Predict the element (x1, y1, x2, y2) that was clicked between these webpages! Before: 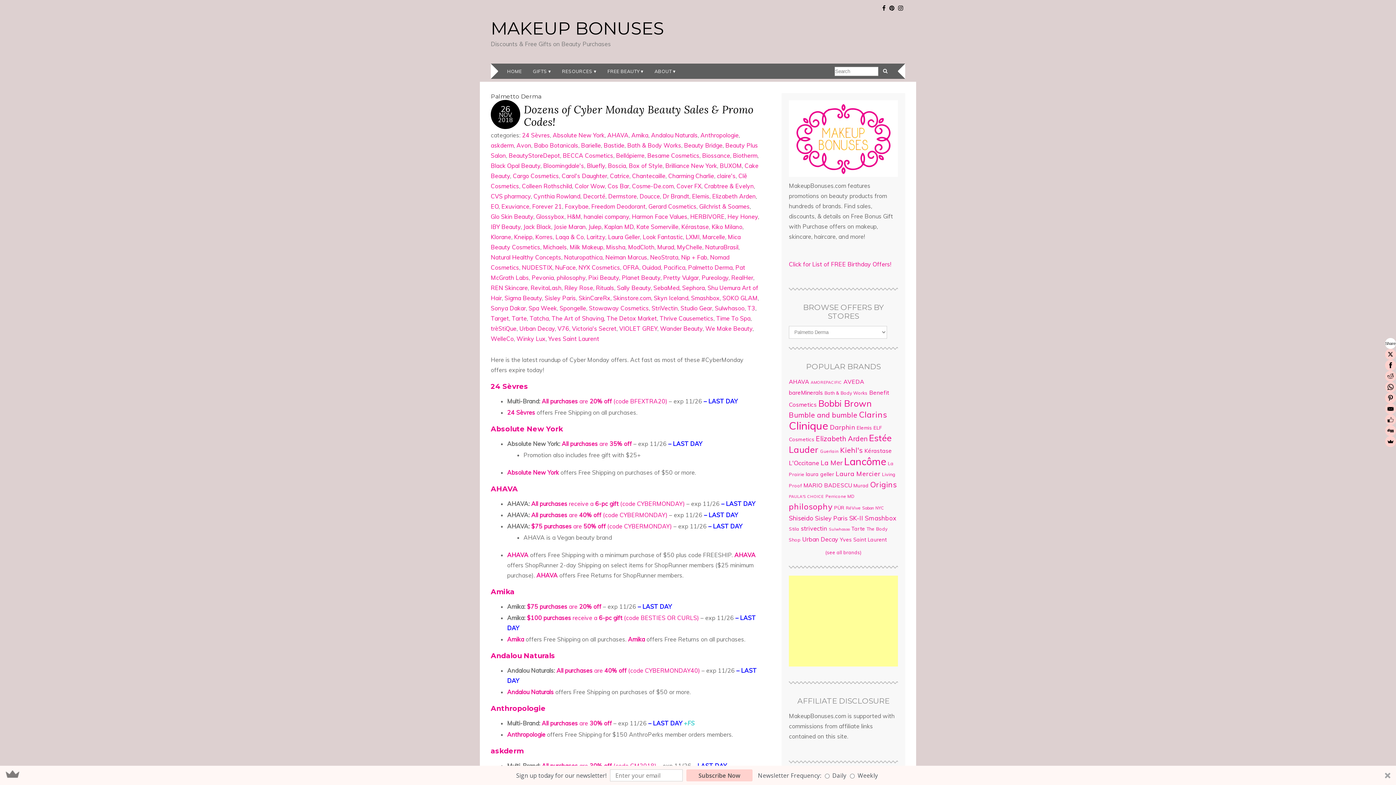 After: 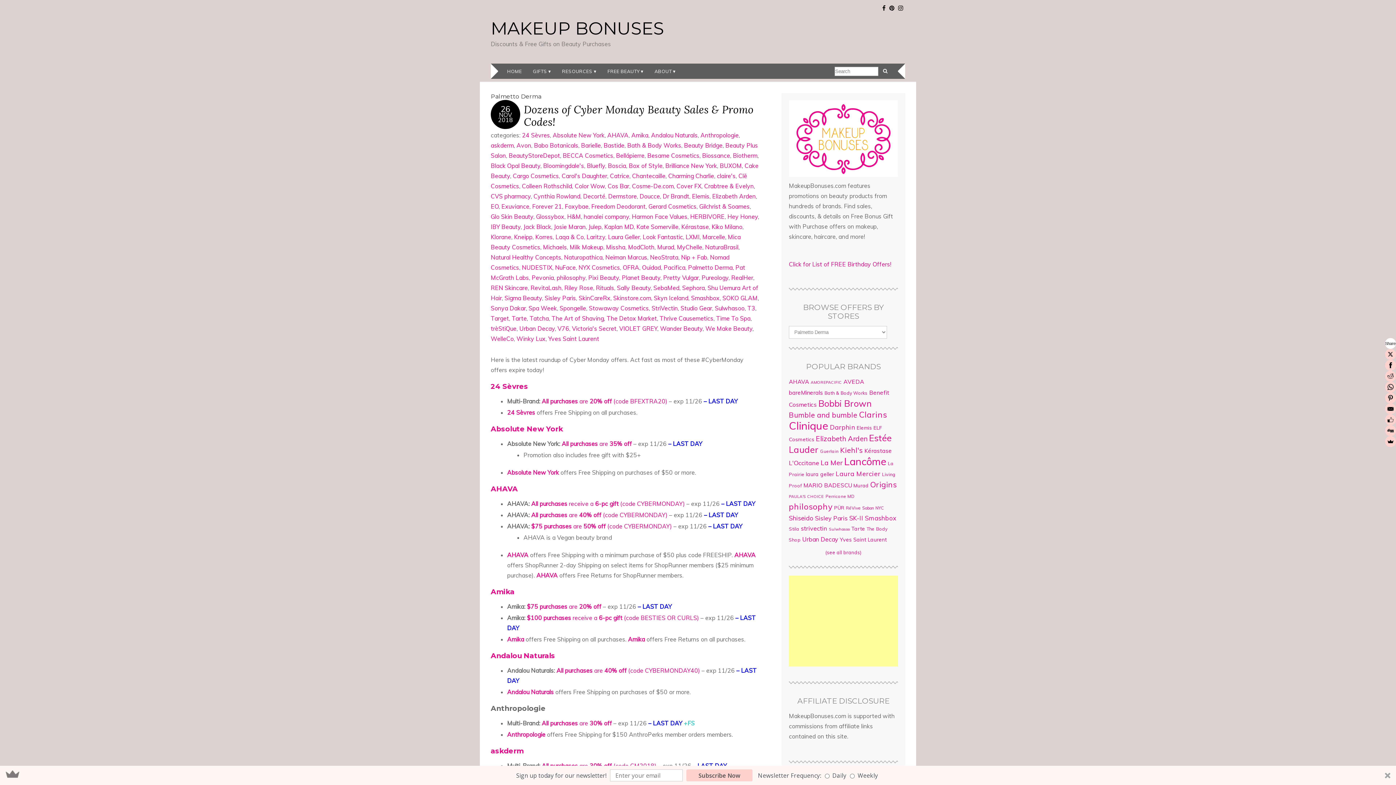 Action: bbox: (490, 704, 545, 713) label: Anthropologie